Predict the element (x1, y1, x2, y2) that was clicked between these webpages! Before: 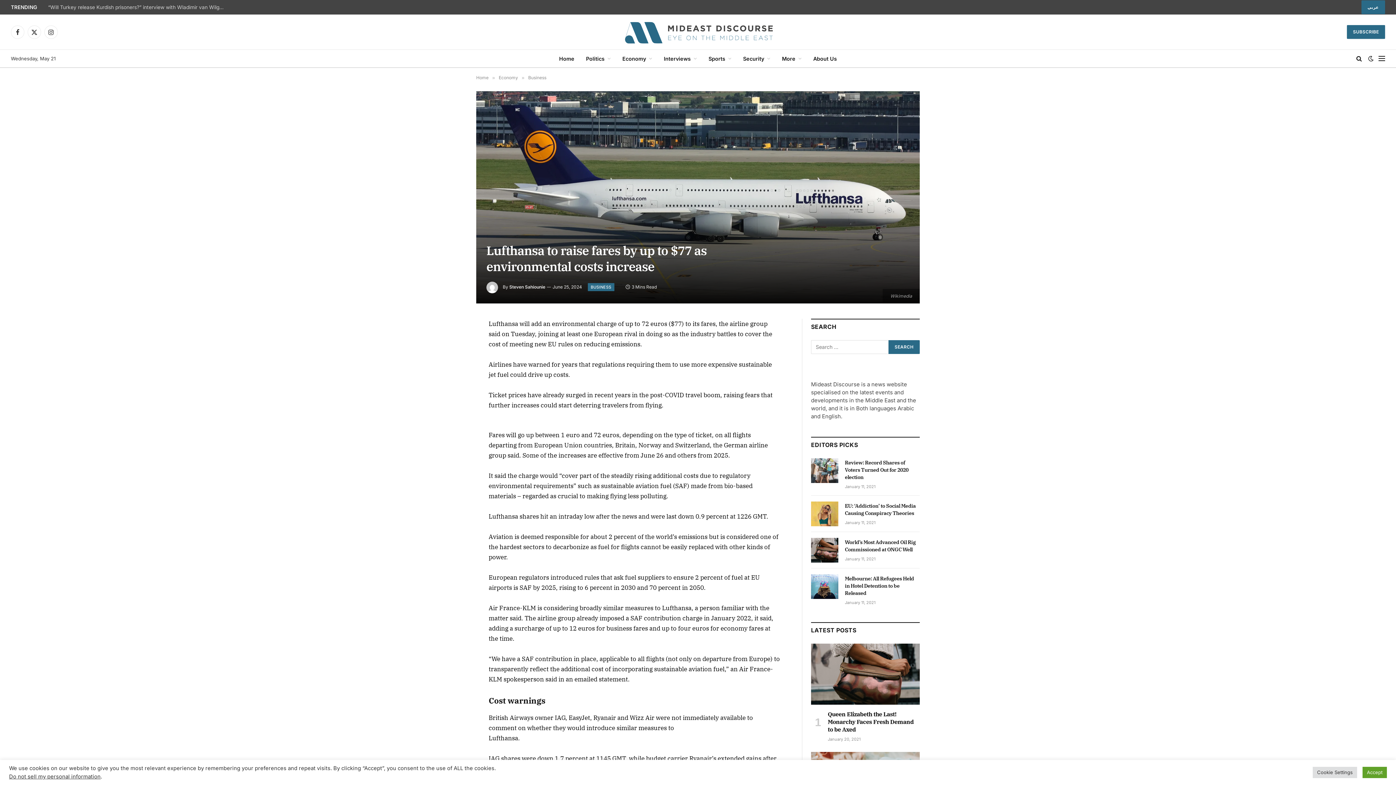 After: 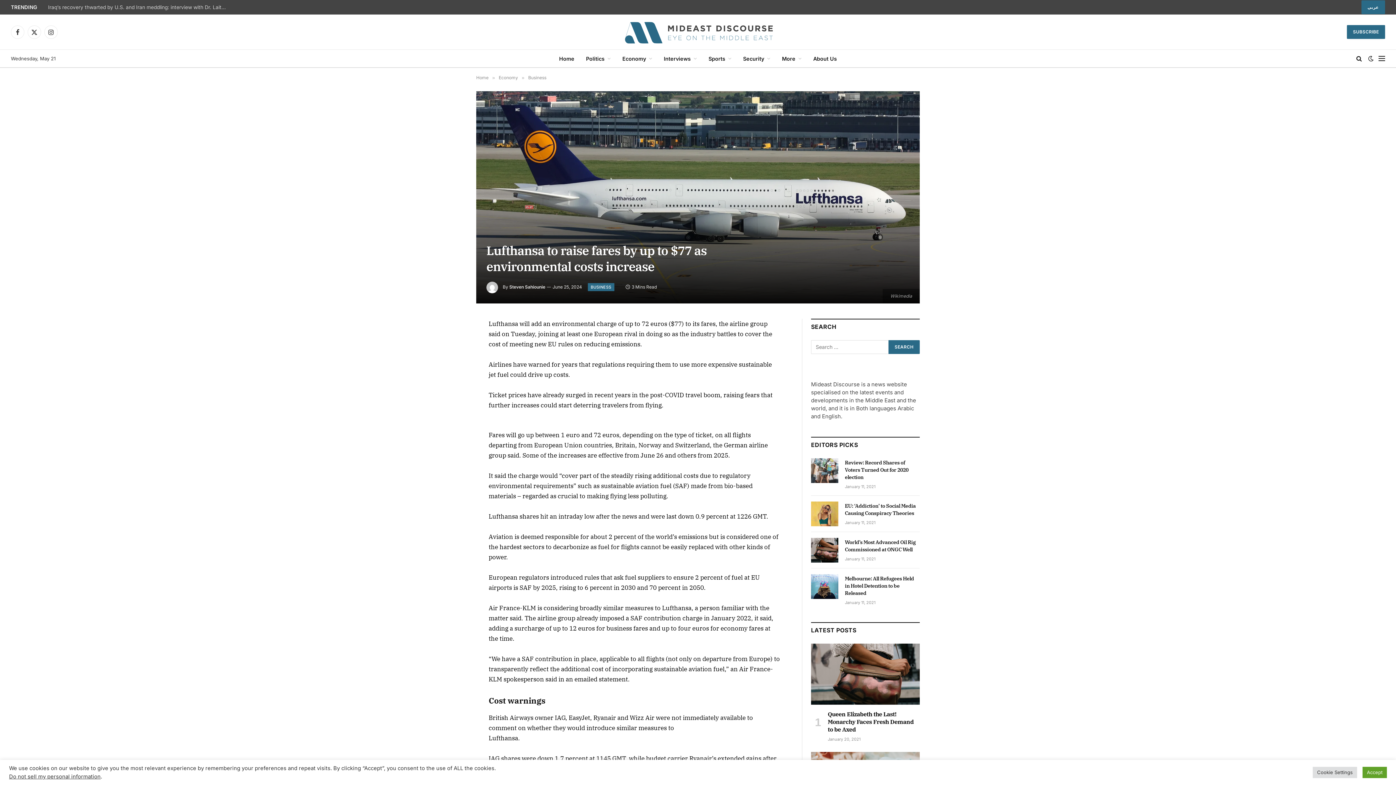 Action: bbox: (443, 402, 457, 415)